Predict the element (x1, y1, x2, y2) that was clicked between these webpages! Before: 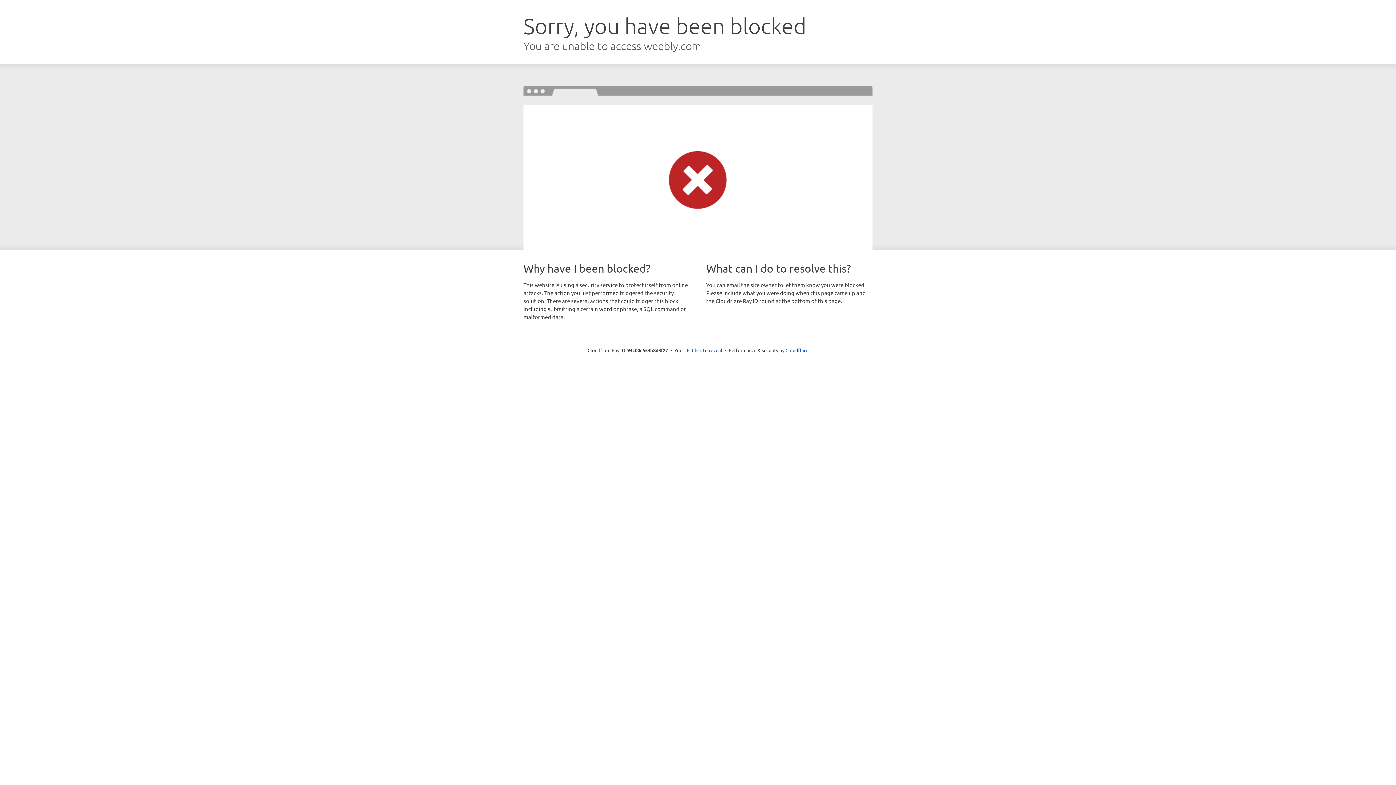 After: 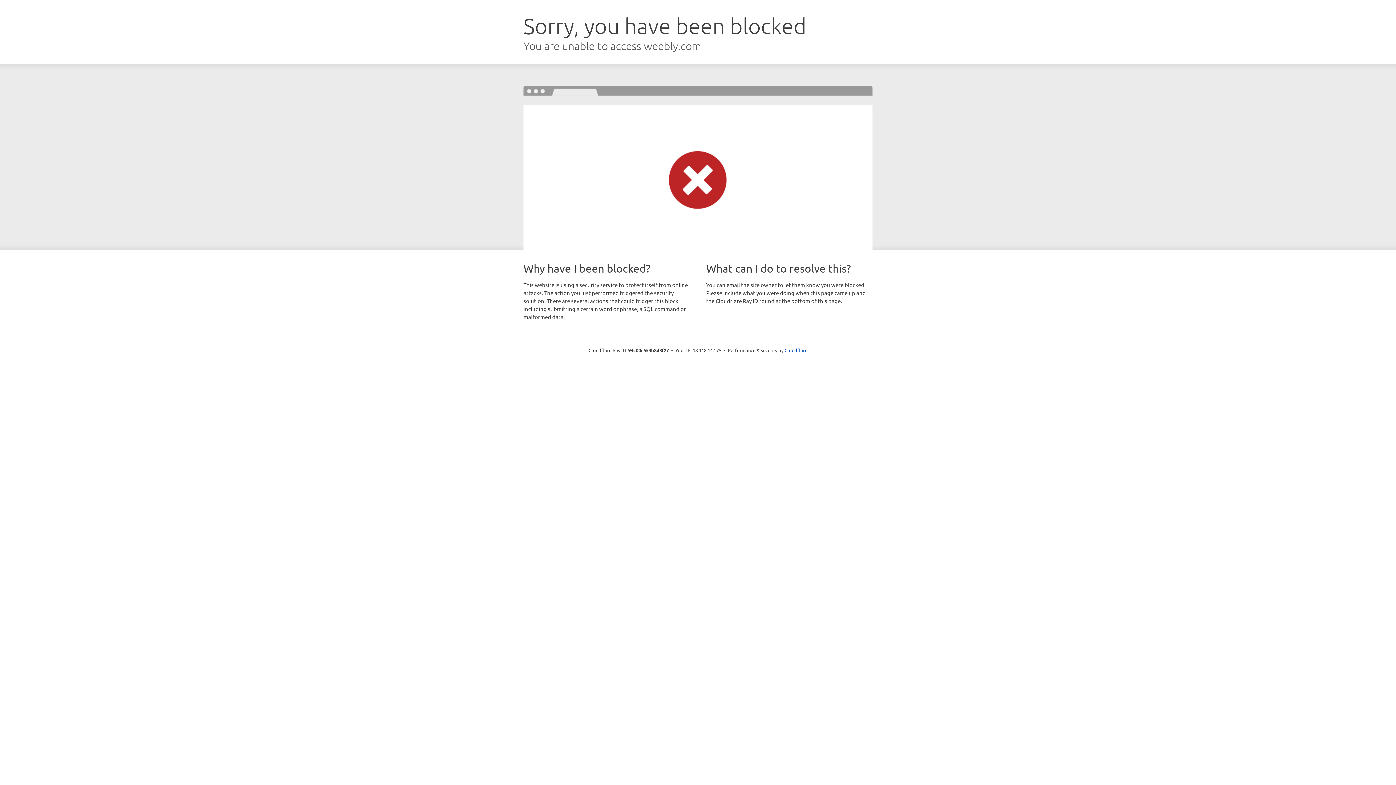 Action: bbox: (692, 346, 722, 353) label: Click to reveal